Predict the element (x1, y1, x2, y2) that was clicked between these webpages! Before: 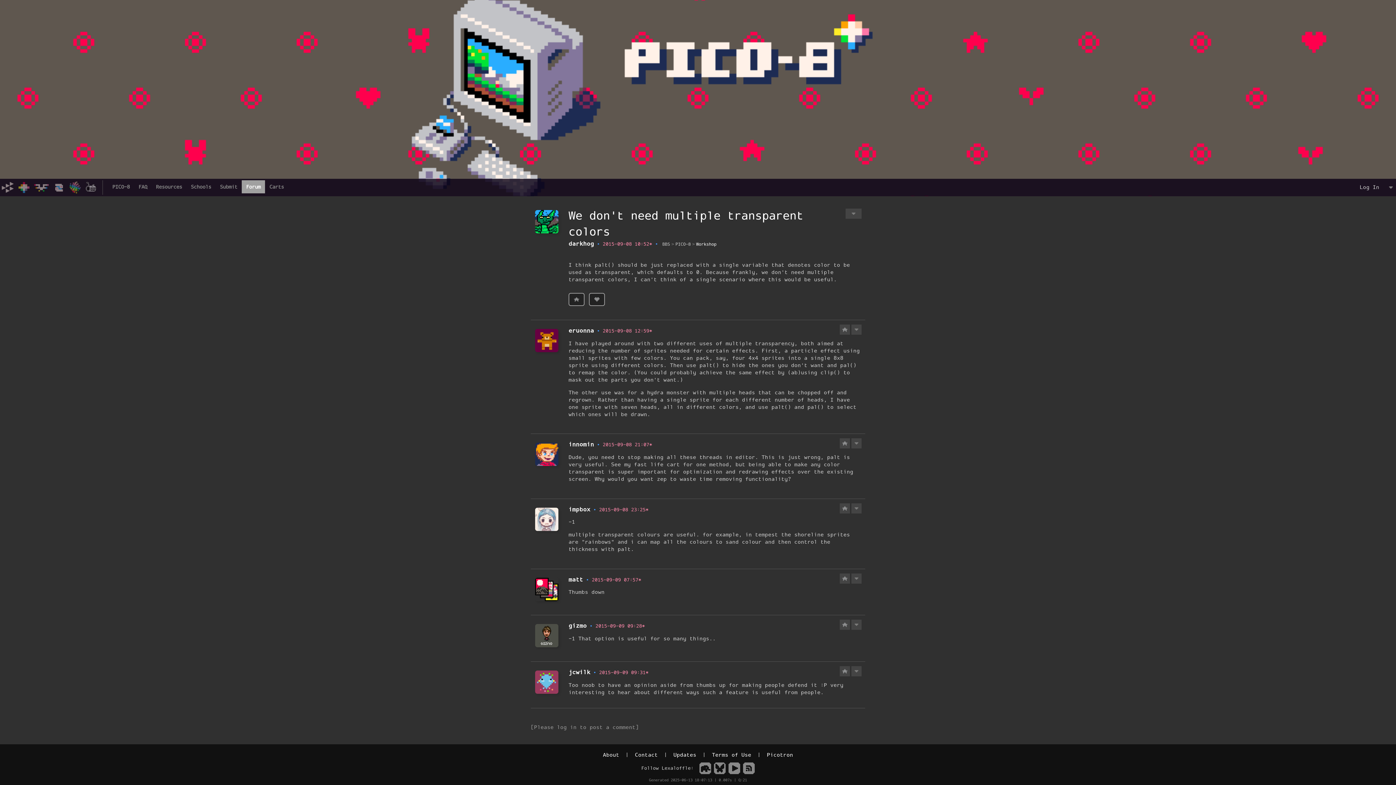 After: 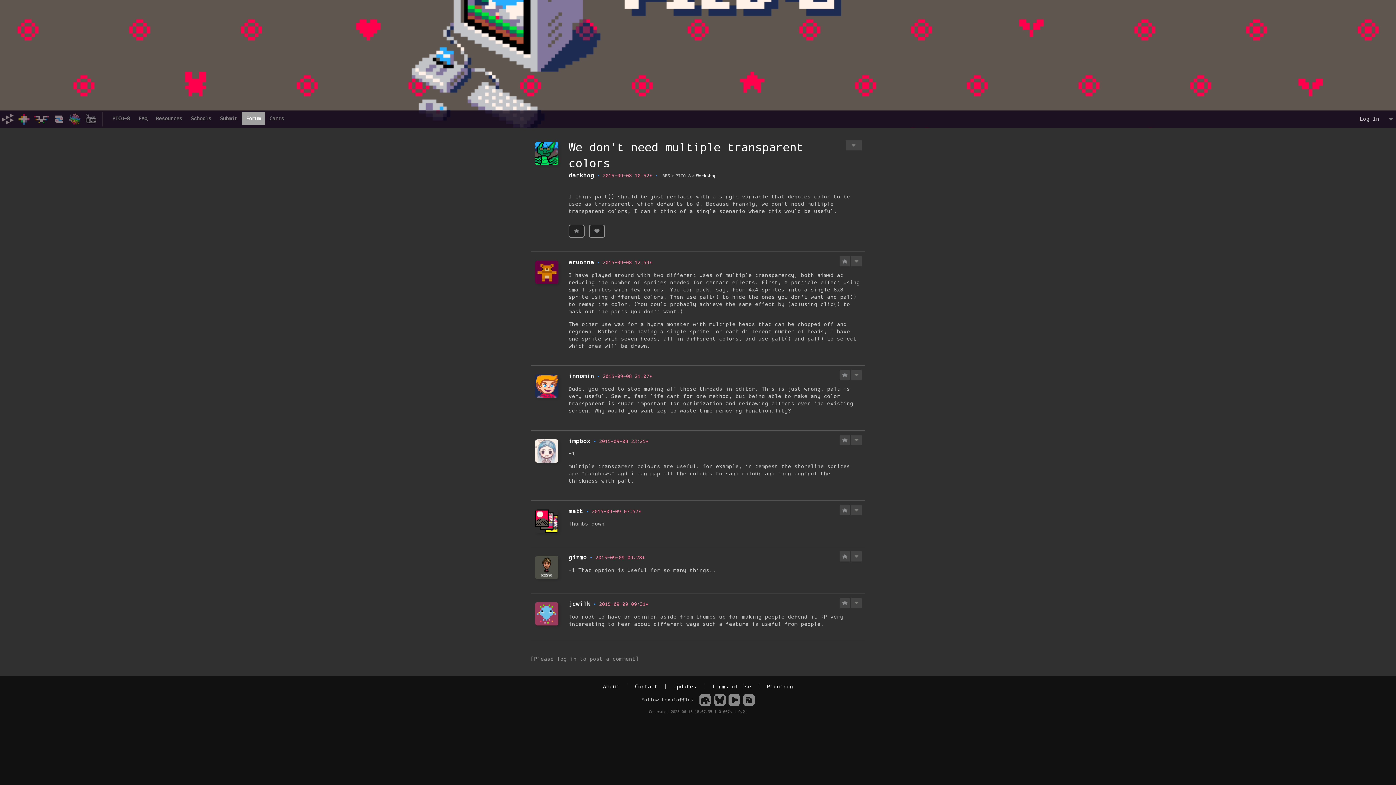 Action: bbox: (602, 328, 652, 334) label: 2015-09-08 12:59*